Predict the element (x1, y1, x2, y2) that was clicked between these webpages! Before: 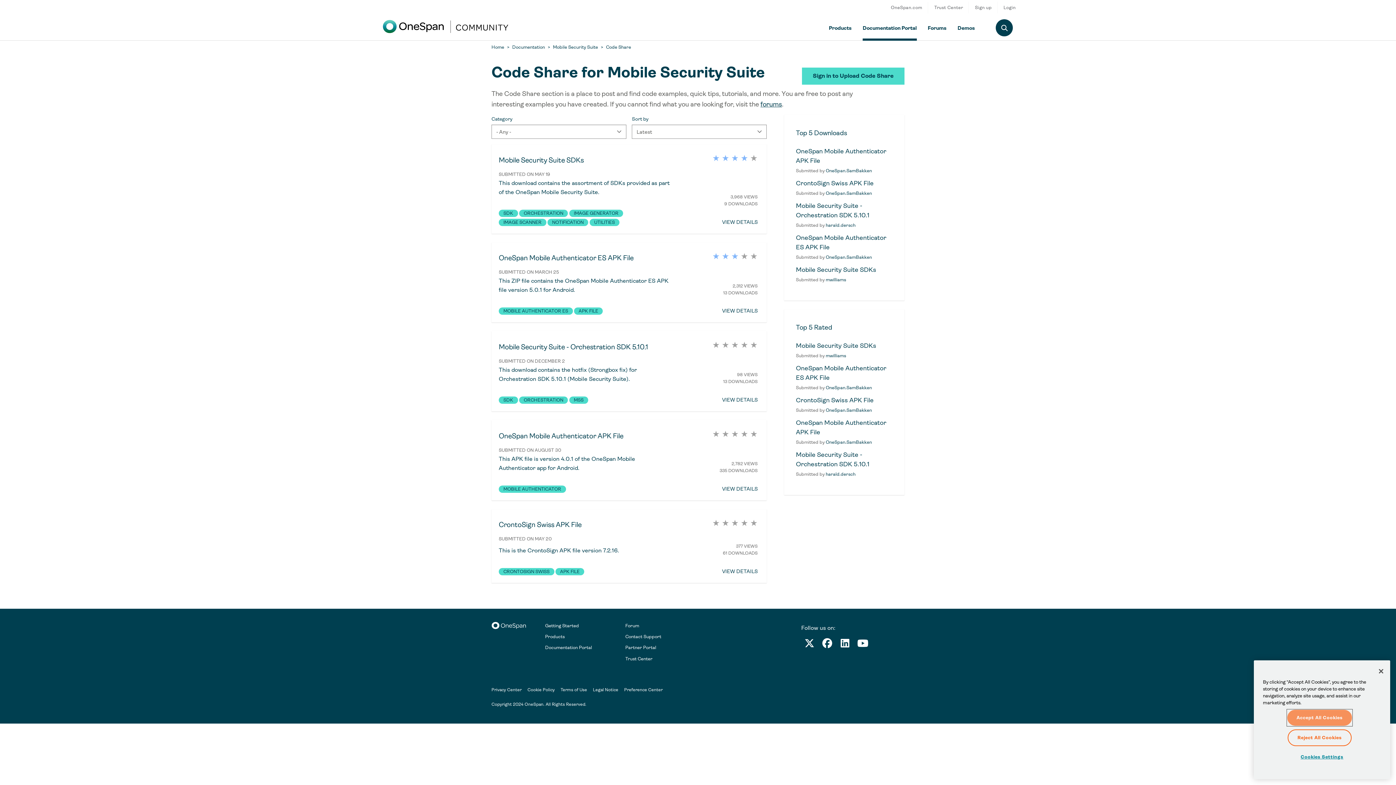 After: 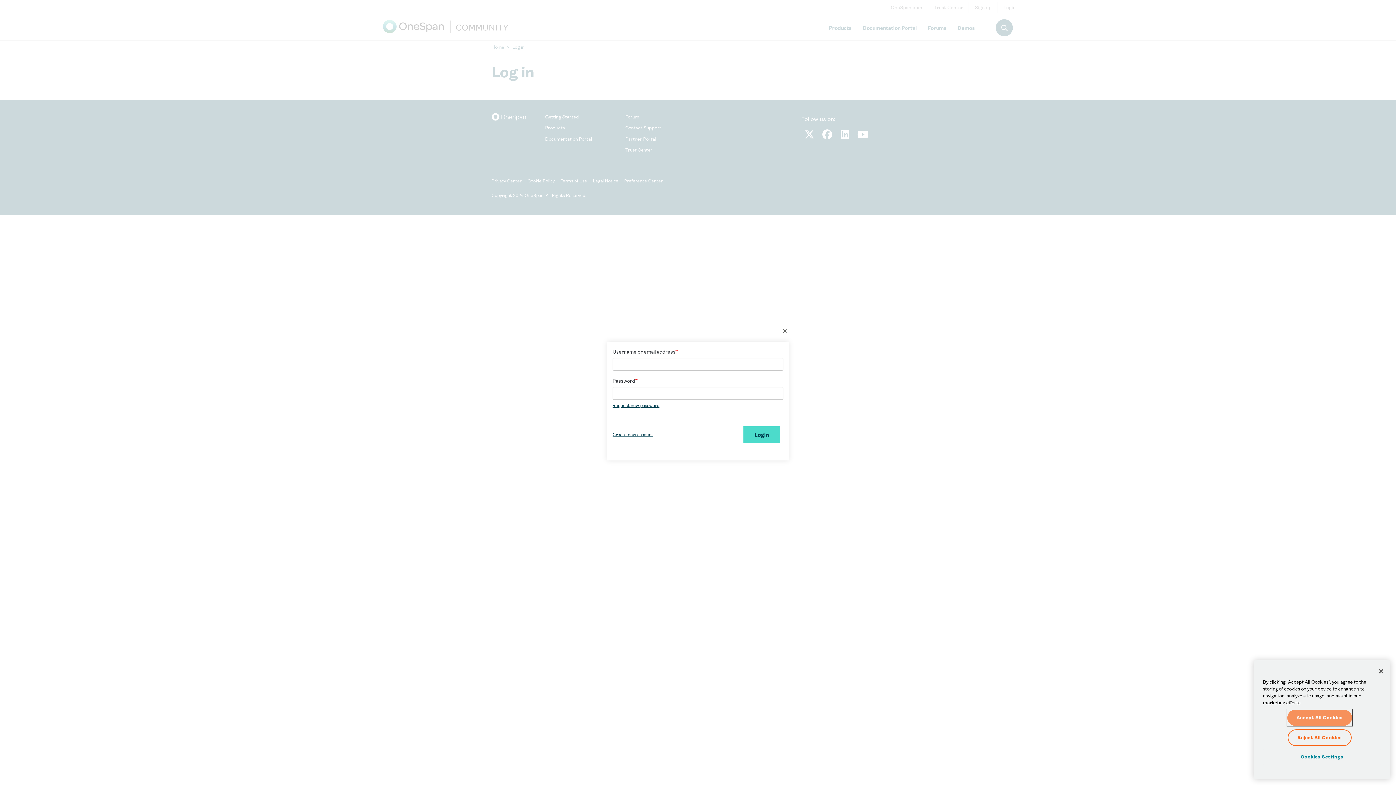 Action: bbox: (825, 439, 872, 445) label: OneSpan.SamBakken